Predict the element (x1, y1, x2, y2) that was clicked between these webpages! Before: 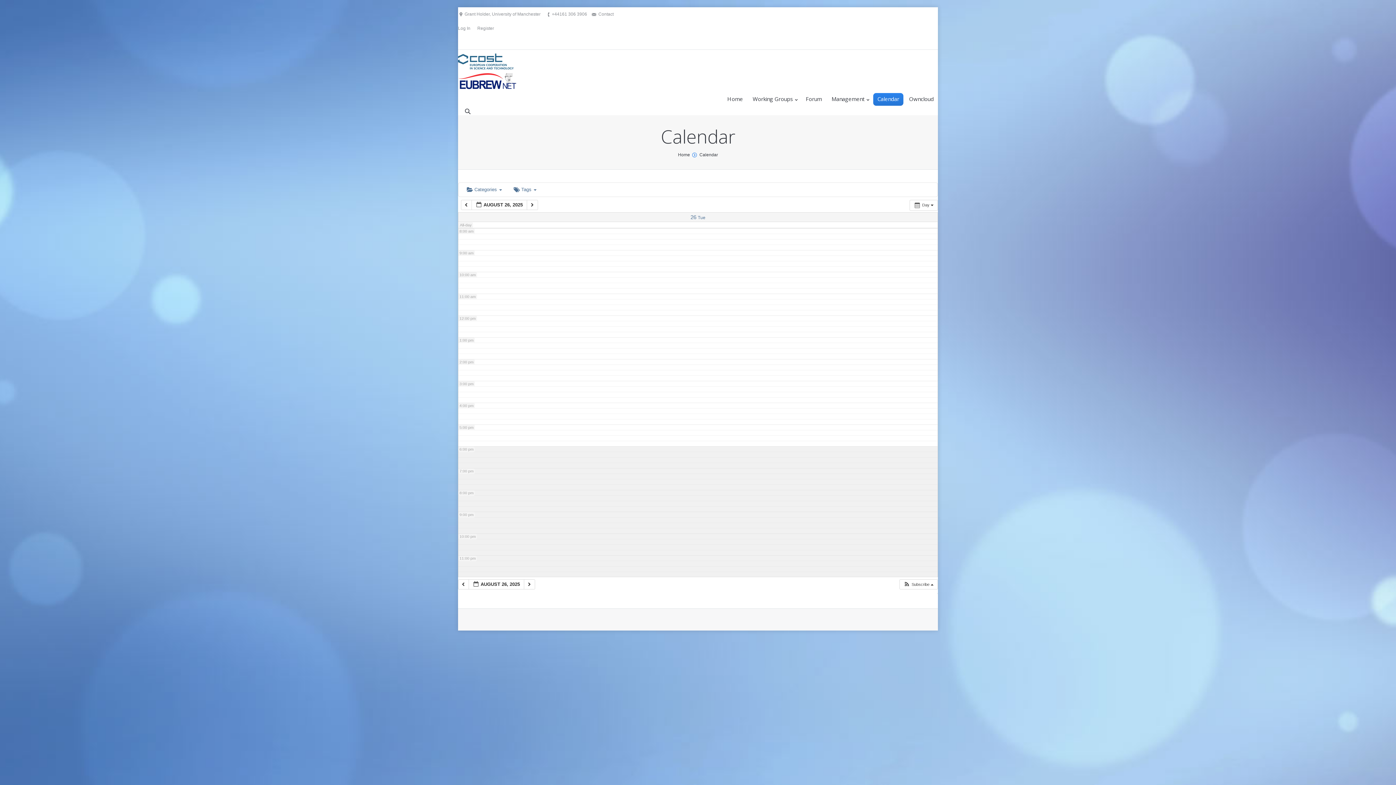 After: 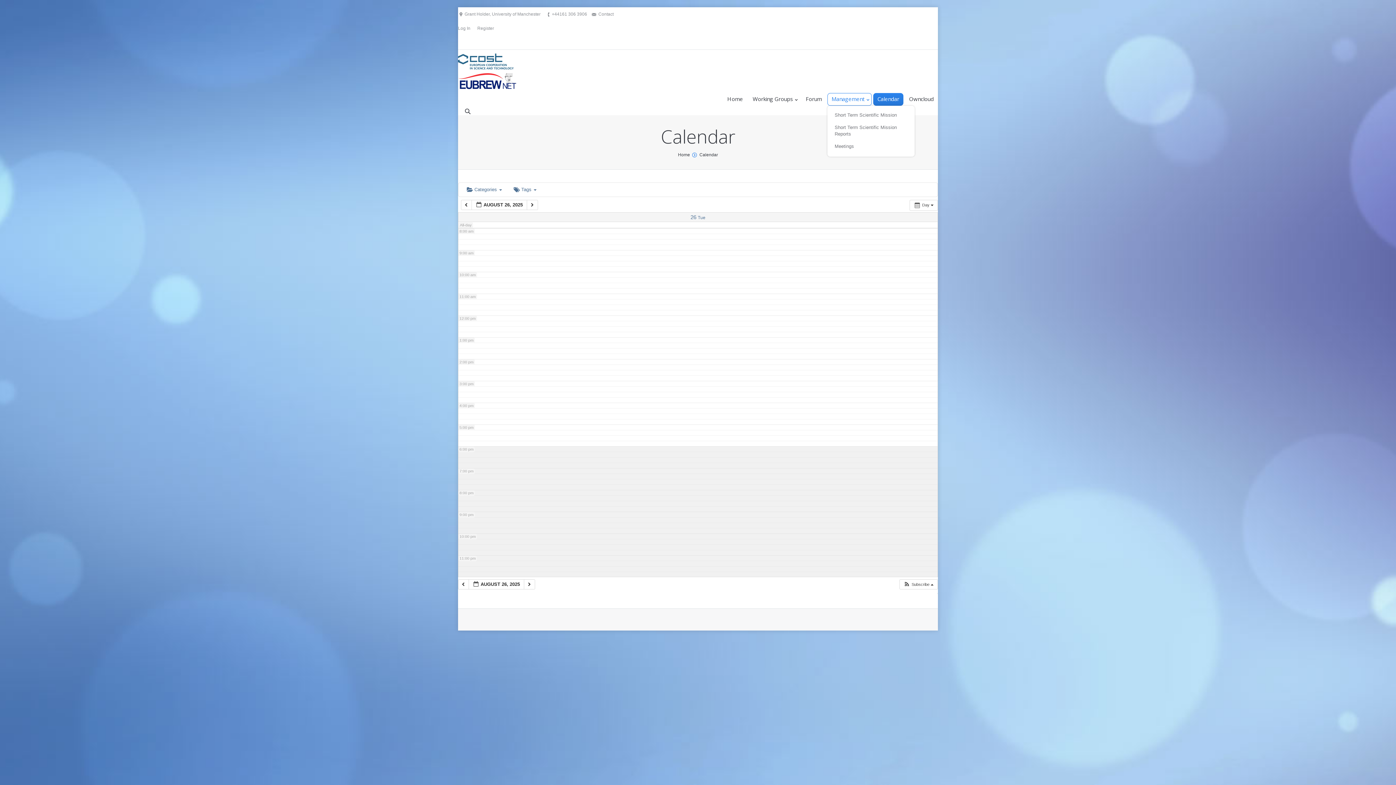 Action: label: Management bbox: (827, 93, 872, 105)